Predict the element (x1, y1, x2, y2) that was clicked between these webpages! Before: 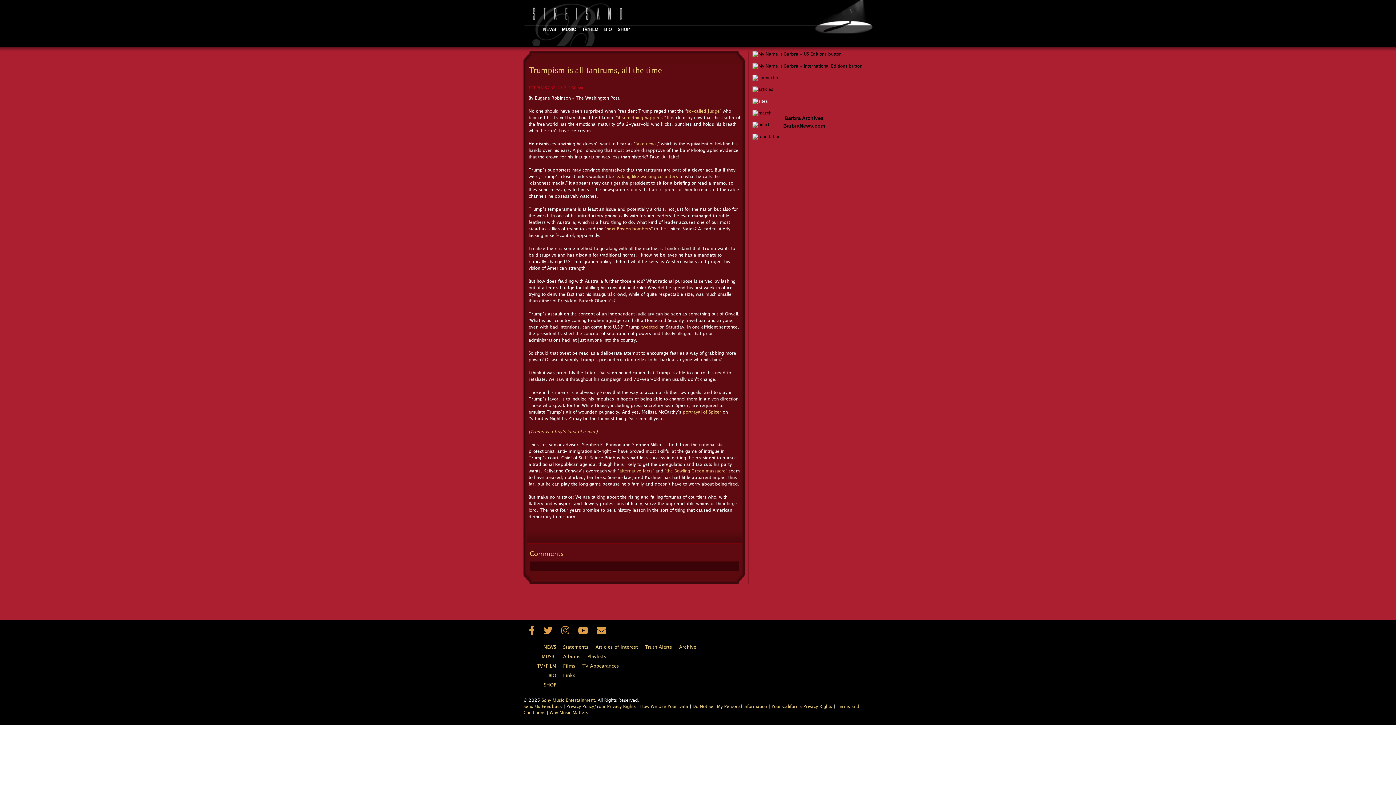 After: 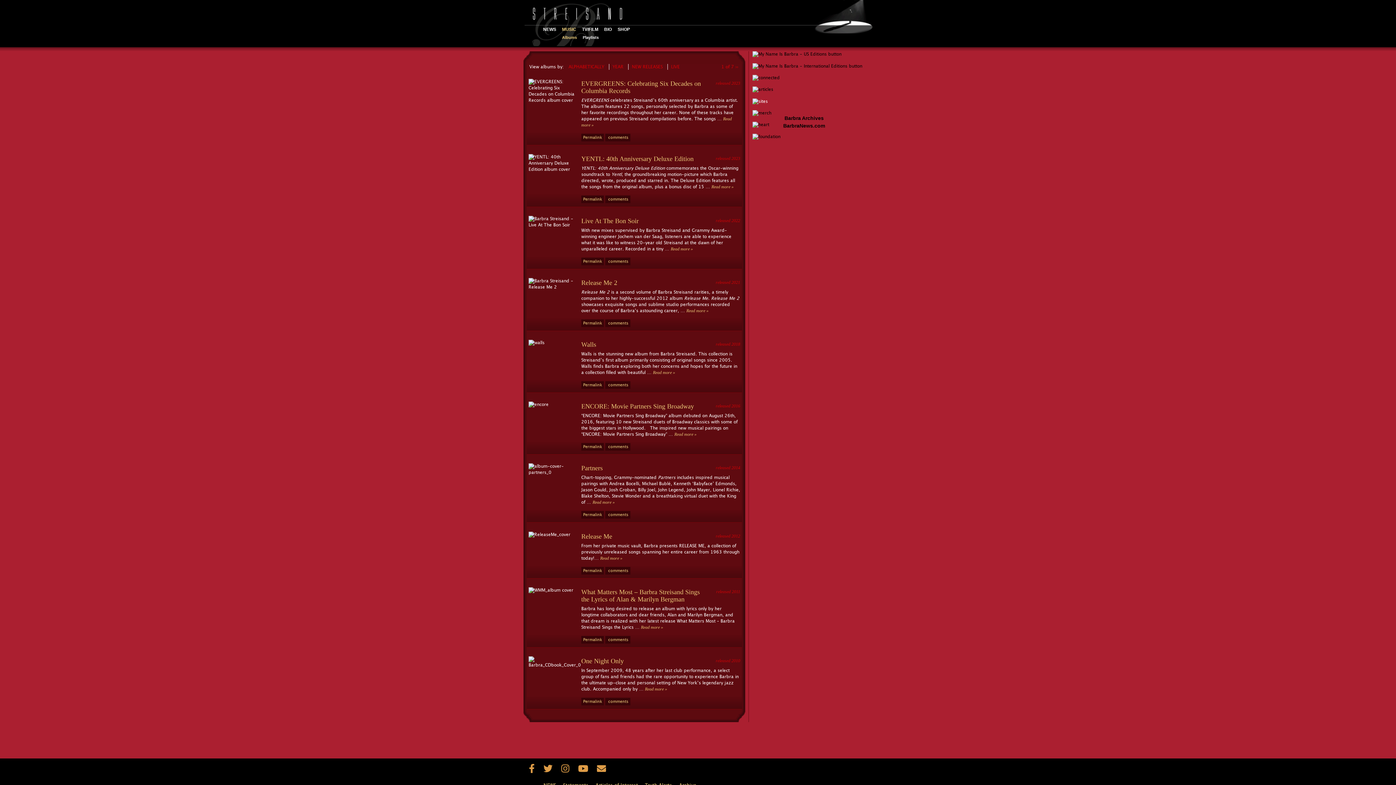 Action: bbox: (562, 26, 580, 32) label: MUSIC